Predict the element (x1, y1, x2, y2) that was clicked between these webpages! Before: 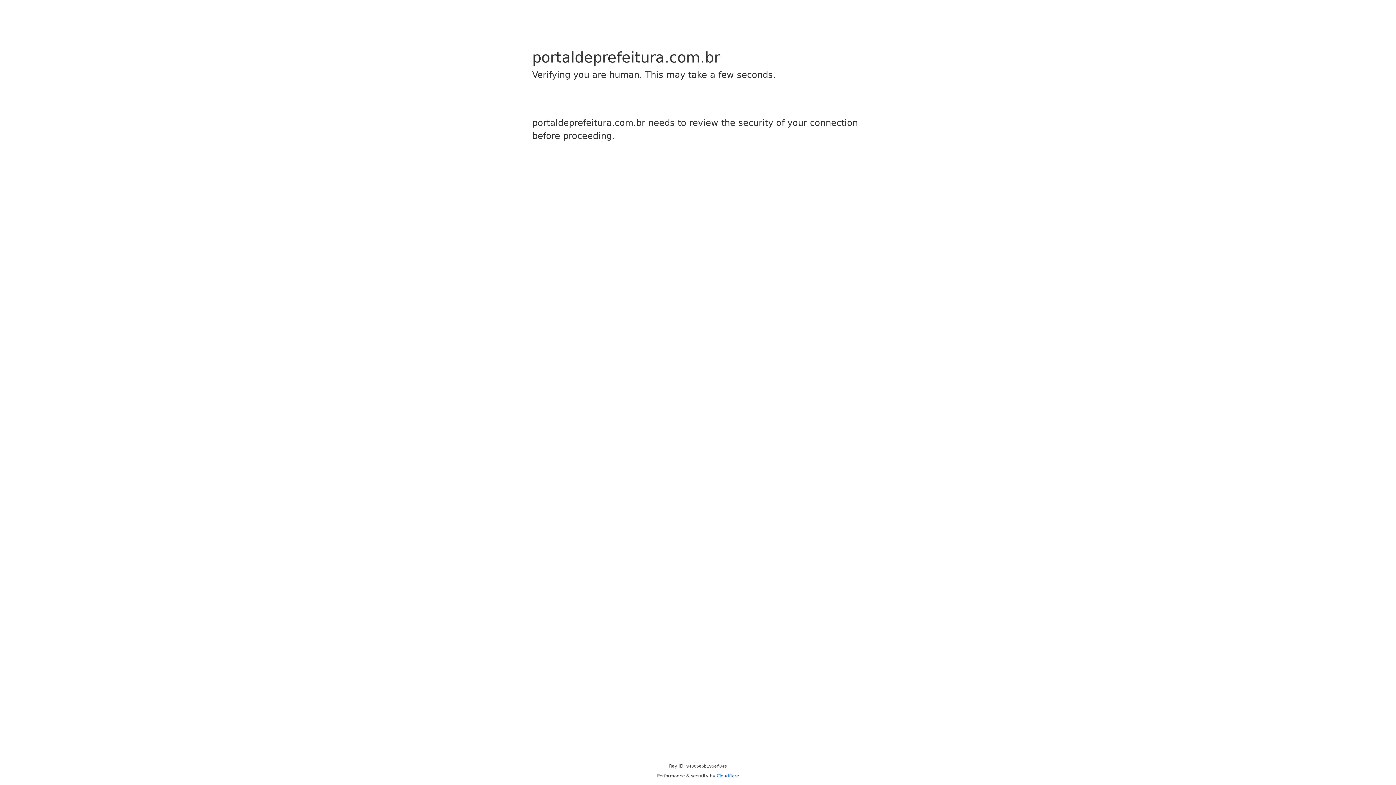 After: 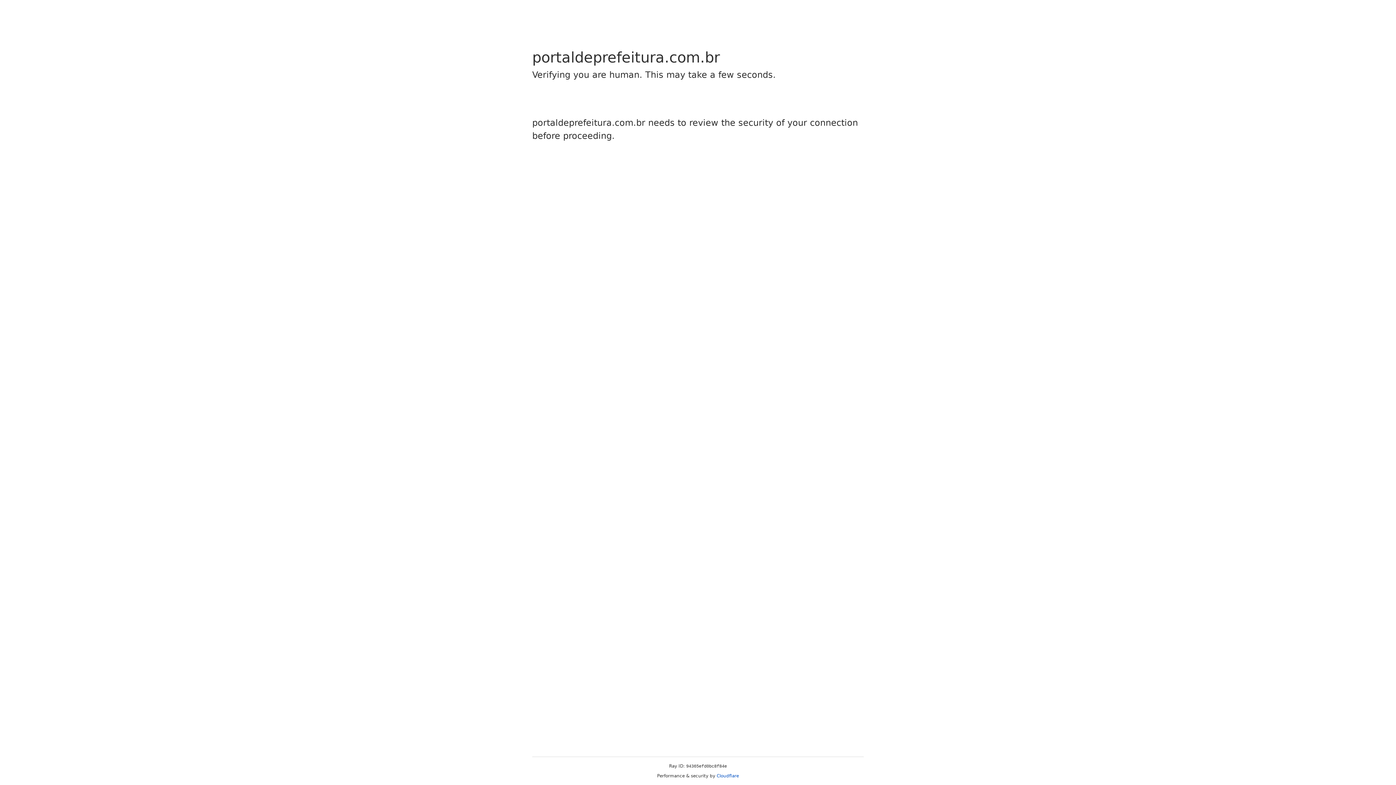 Action: bbox: (716, 773, 739, 778) label: Cloudflare